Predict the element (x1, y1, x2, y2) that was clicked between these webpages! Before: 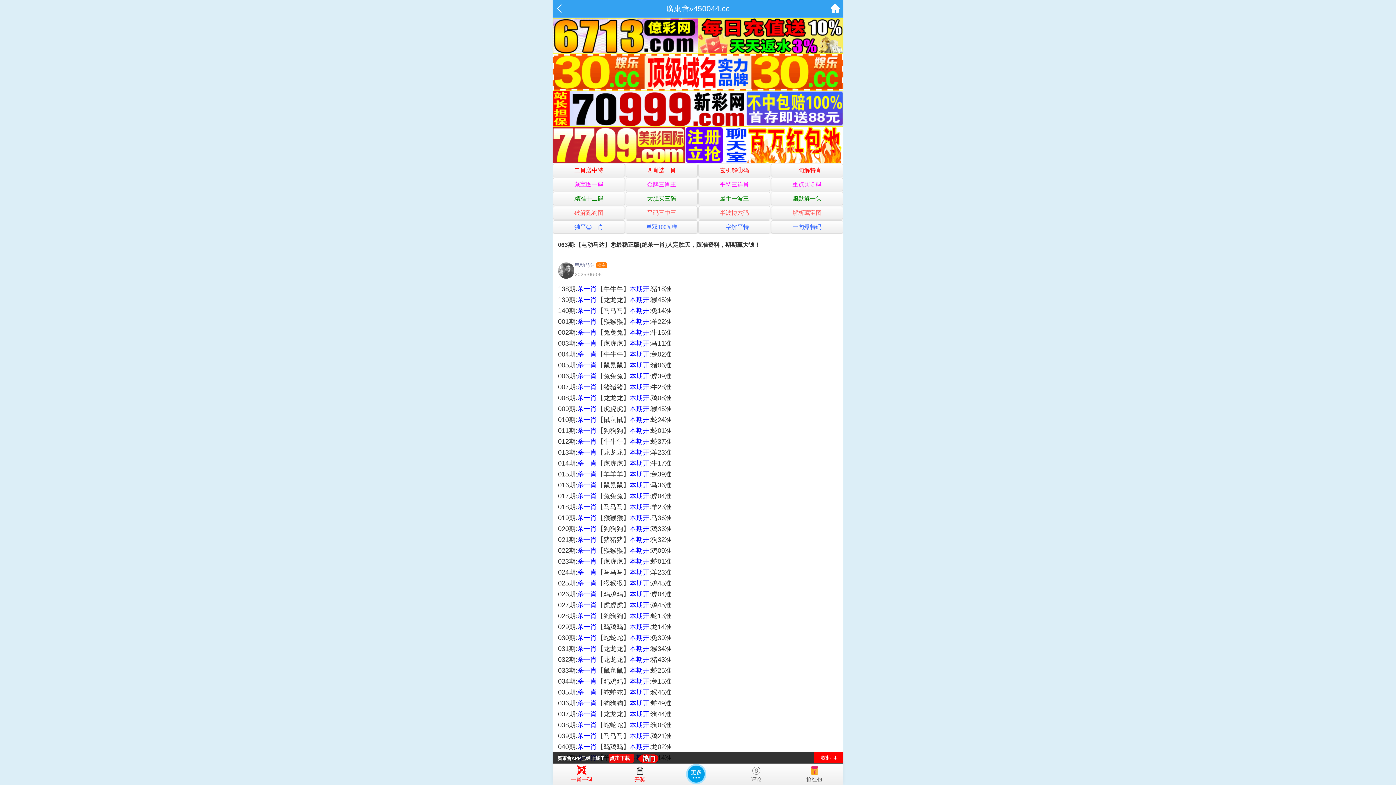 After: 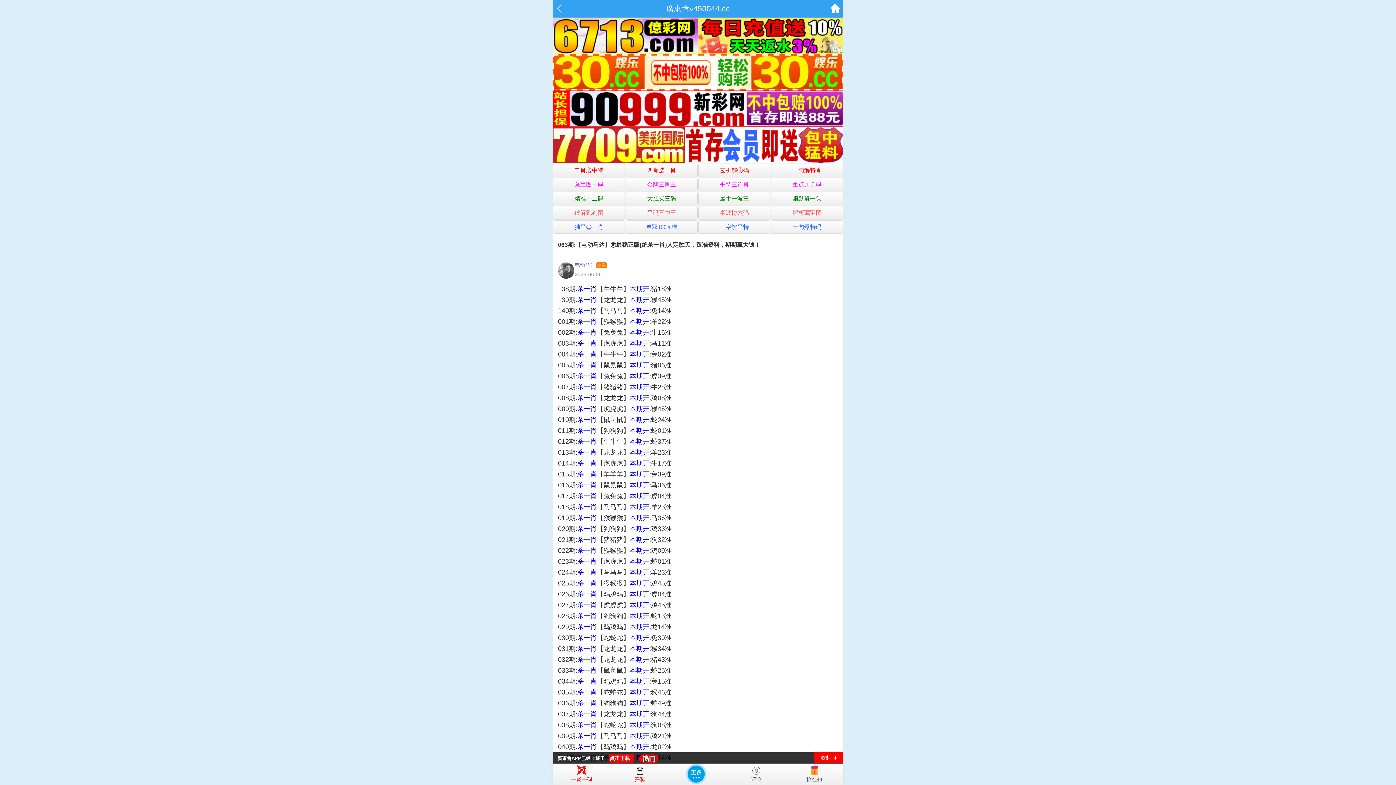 Action: bbox: (552, 141, 843, 147)